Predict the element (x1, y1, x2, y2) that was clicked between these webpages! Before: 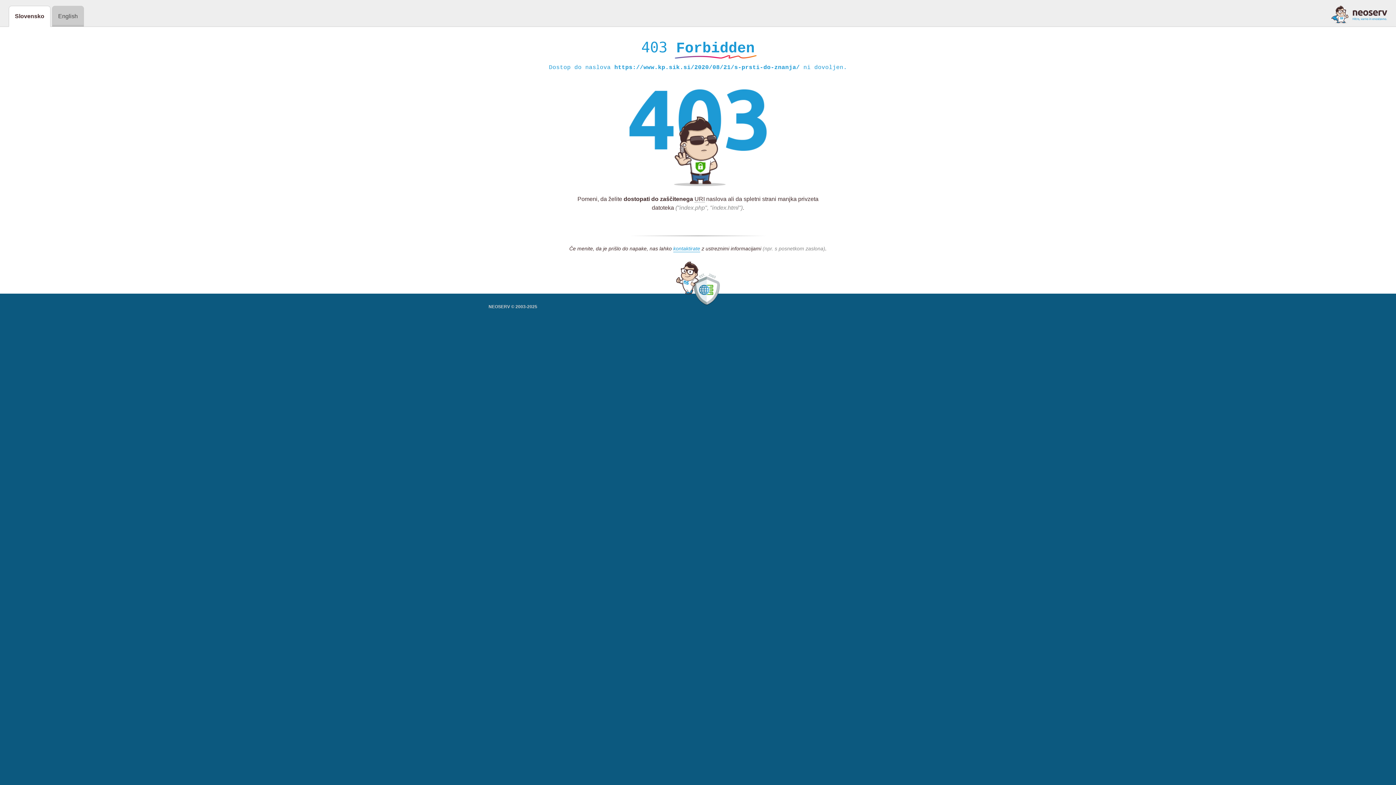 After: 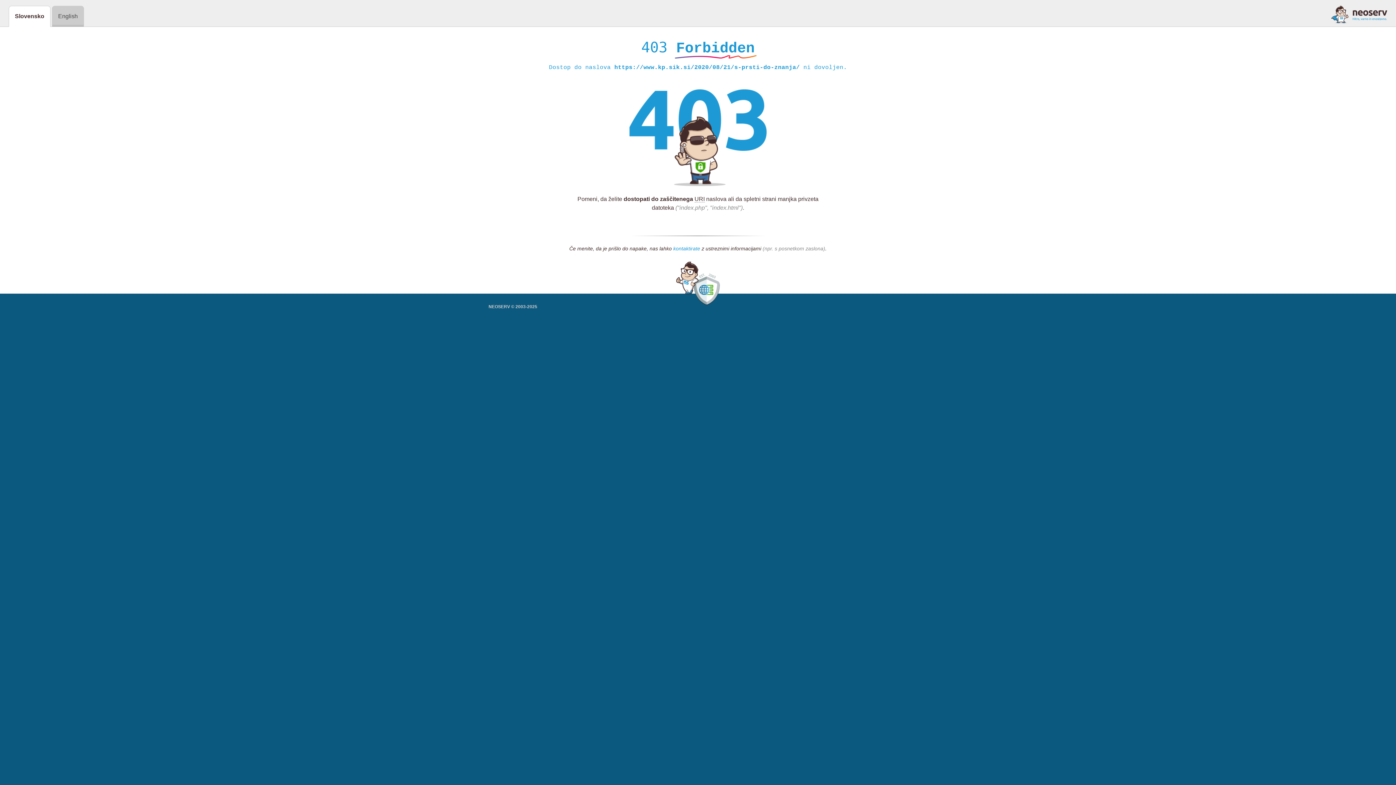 Action: bbox: (673, 245, 700, 252) label: kontaktirate